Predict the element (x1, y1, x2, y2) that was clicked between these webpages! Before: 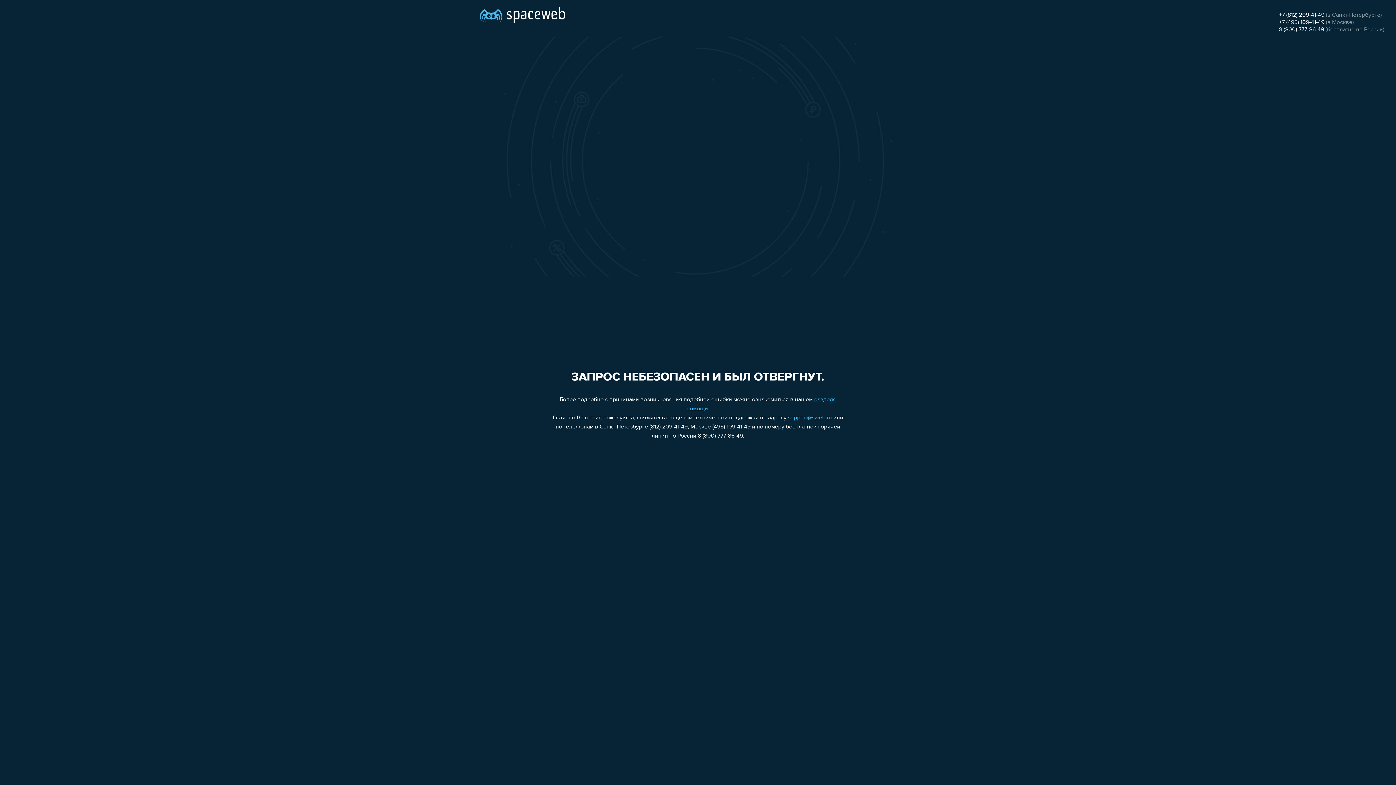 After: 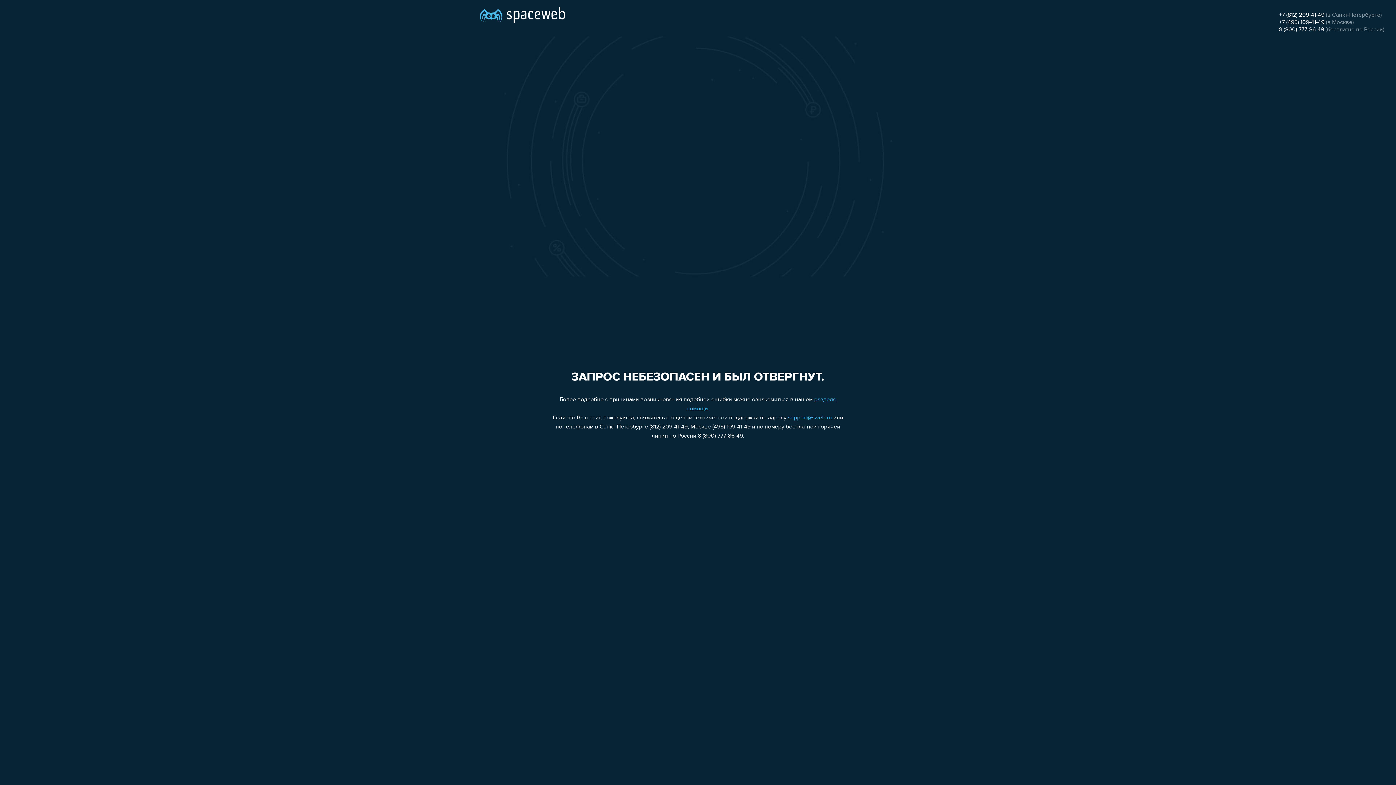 Action: bbox: (788, 415, 832, 421) label: support@sweb.ru